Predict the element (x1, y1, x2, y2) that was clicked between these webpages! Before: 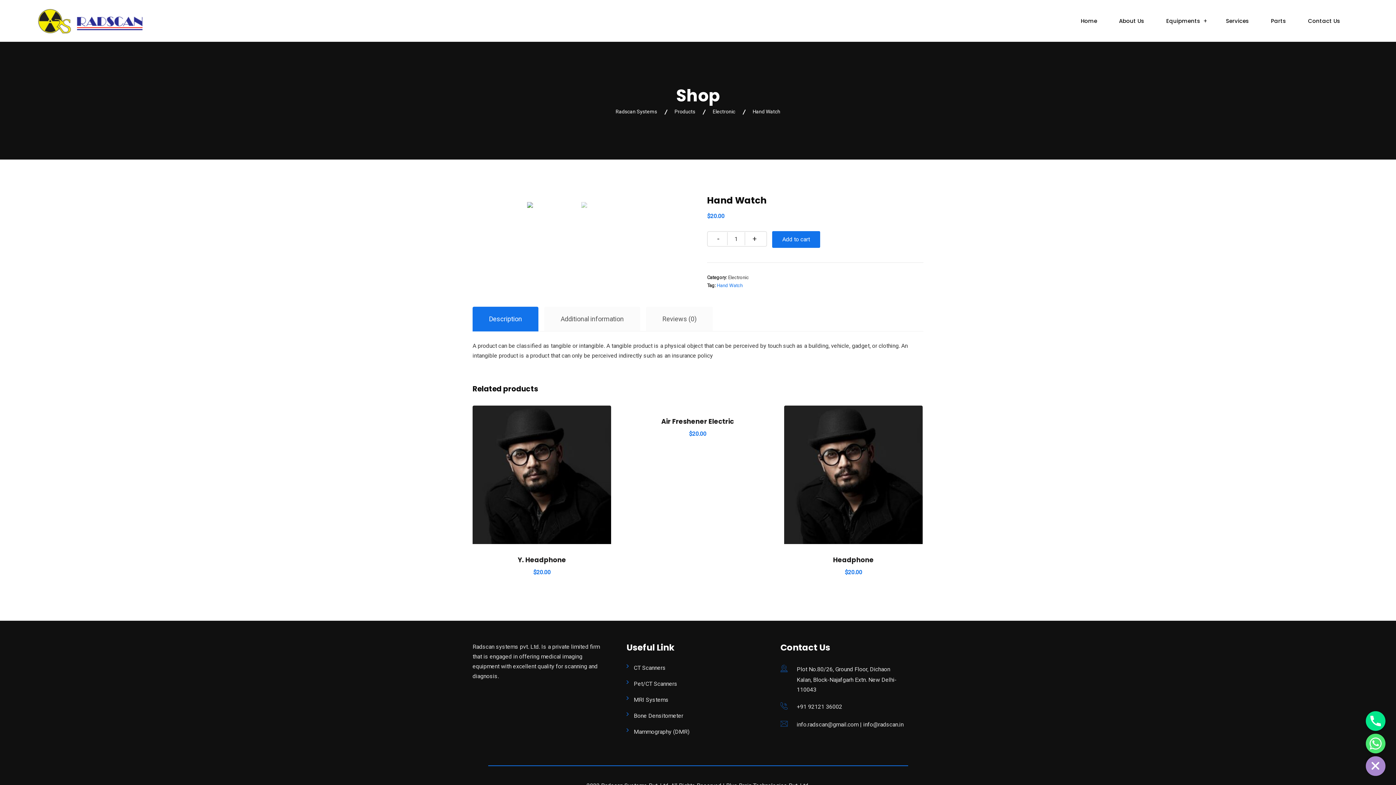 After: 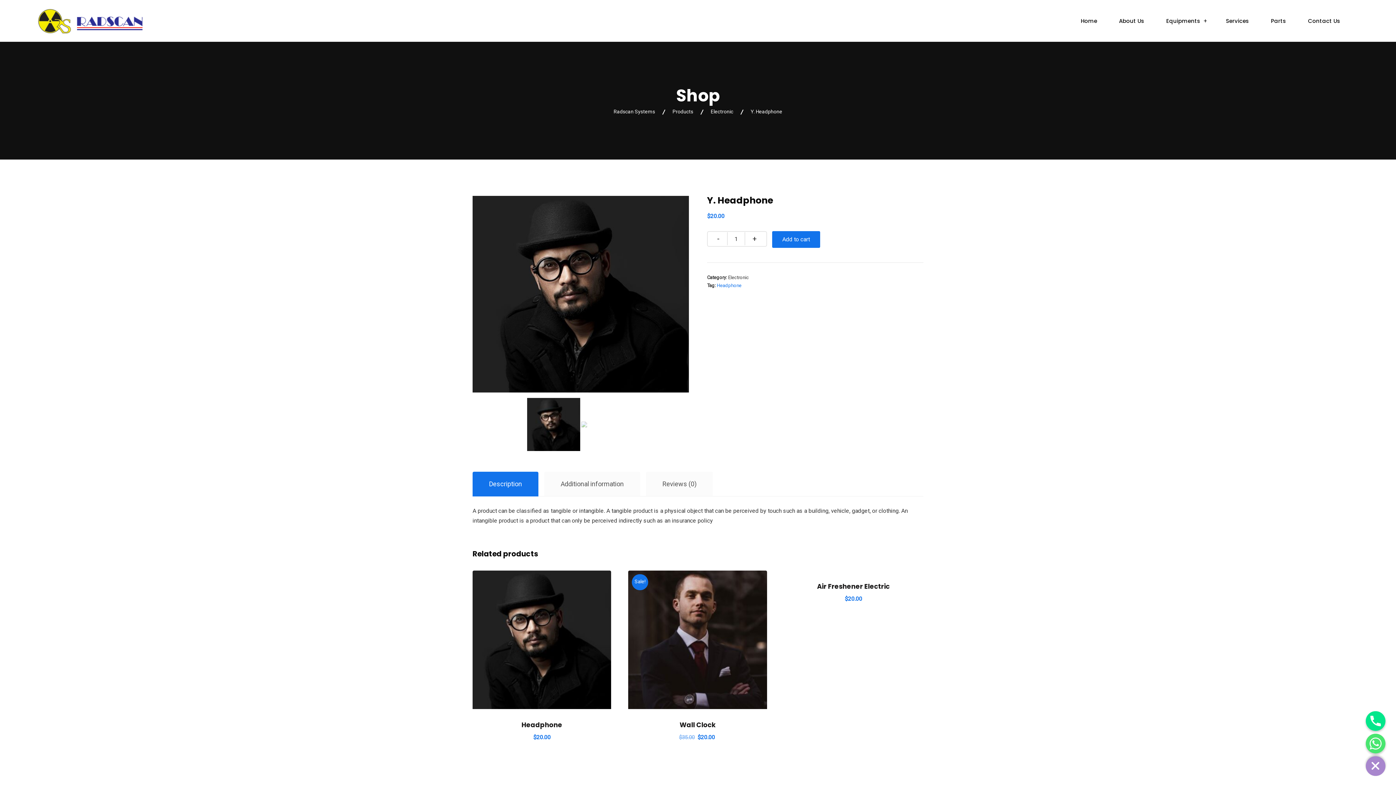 Action: bbox: (472, 405, 611, 544)